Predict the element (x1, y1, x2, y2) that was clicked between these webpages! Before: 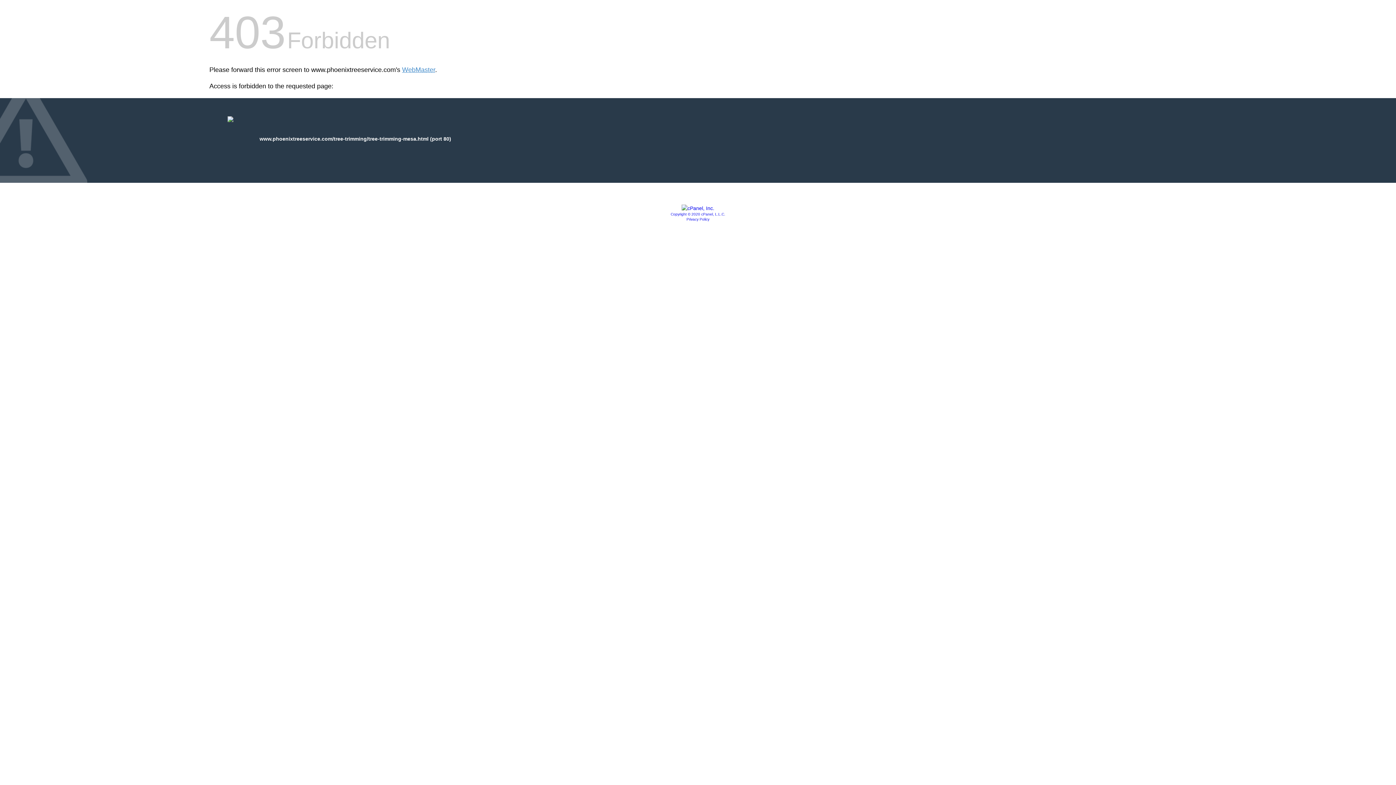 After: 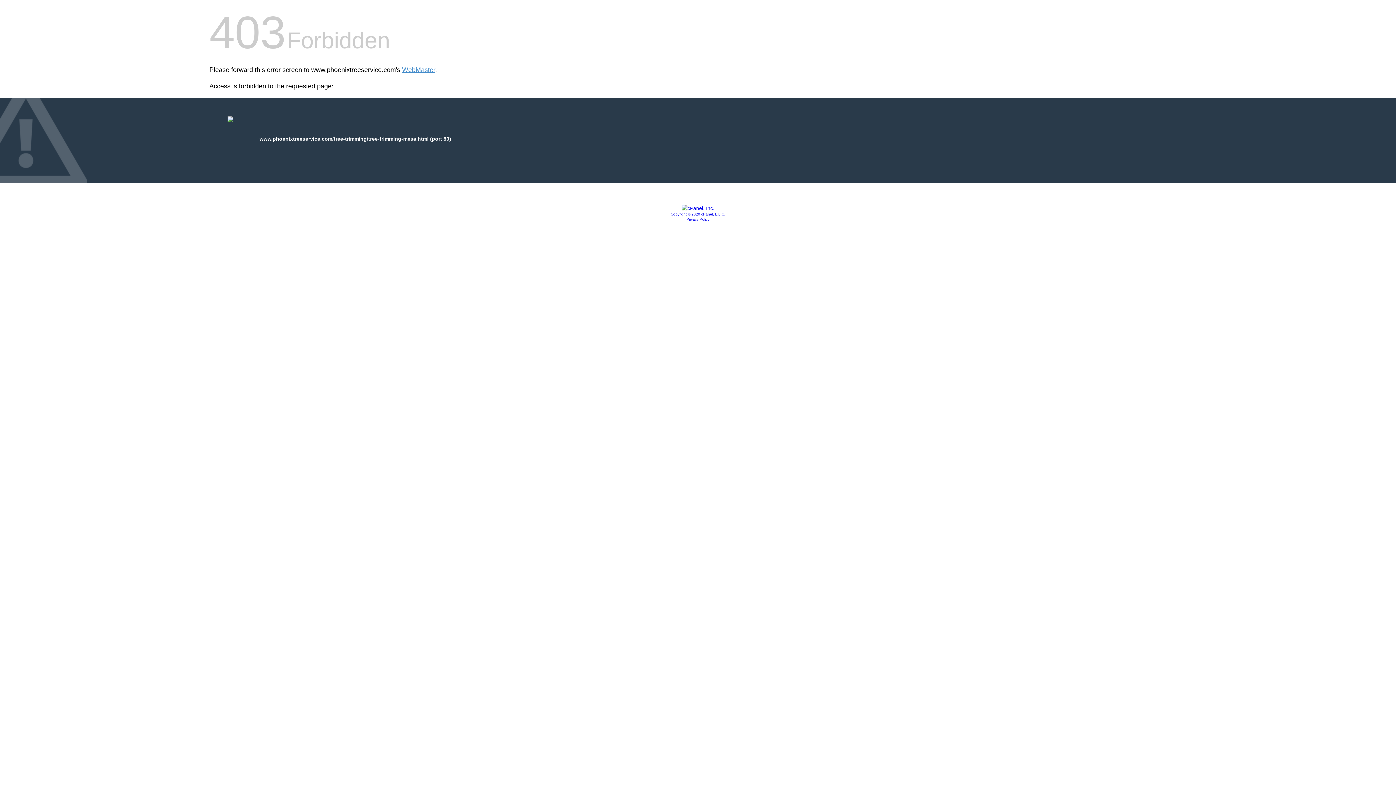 Action: bbox: (681, 205, 714, 211)